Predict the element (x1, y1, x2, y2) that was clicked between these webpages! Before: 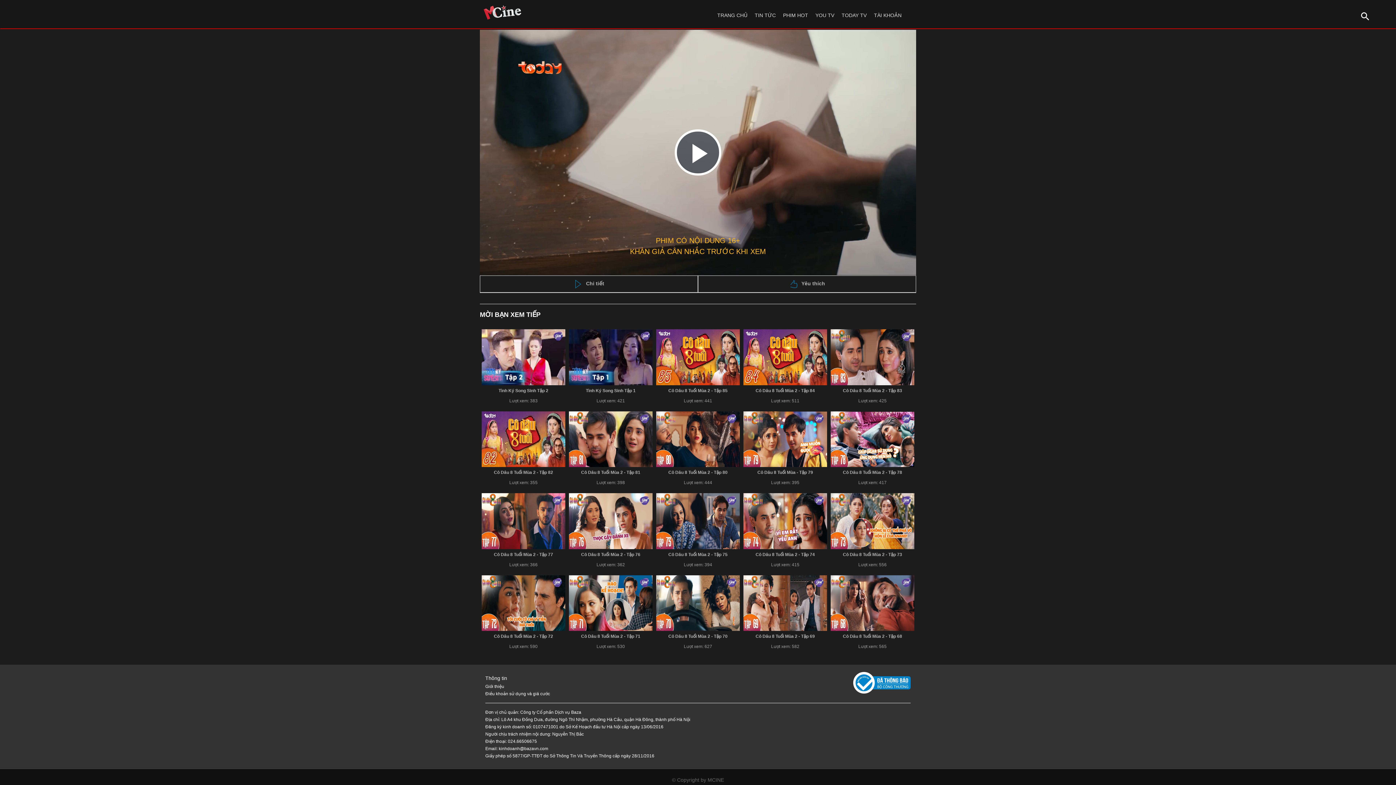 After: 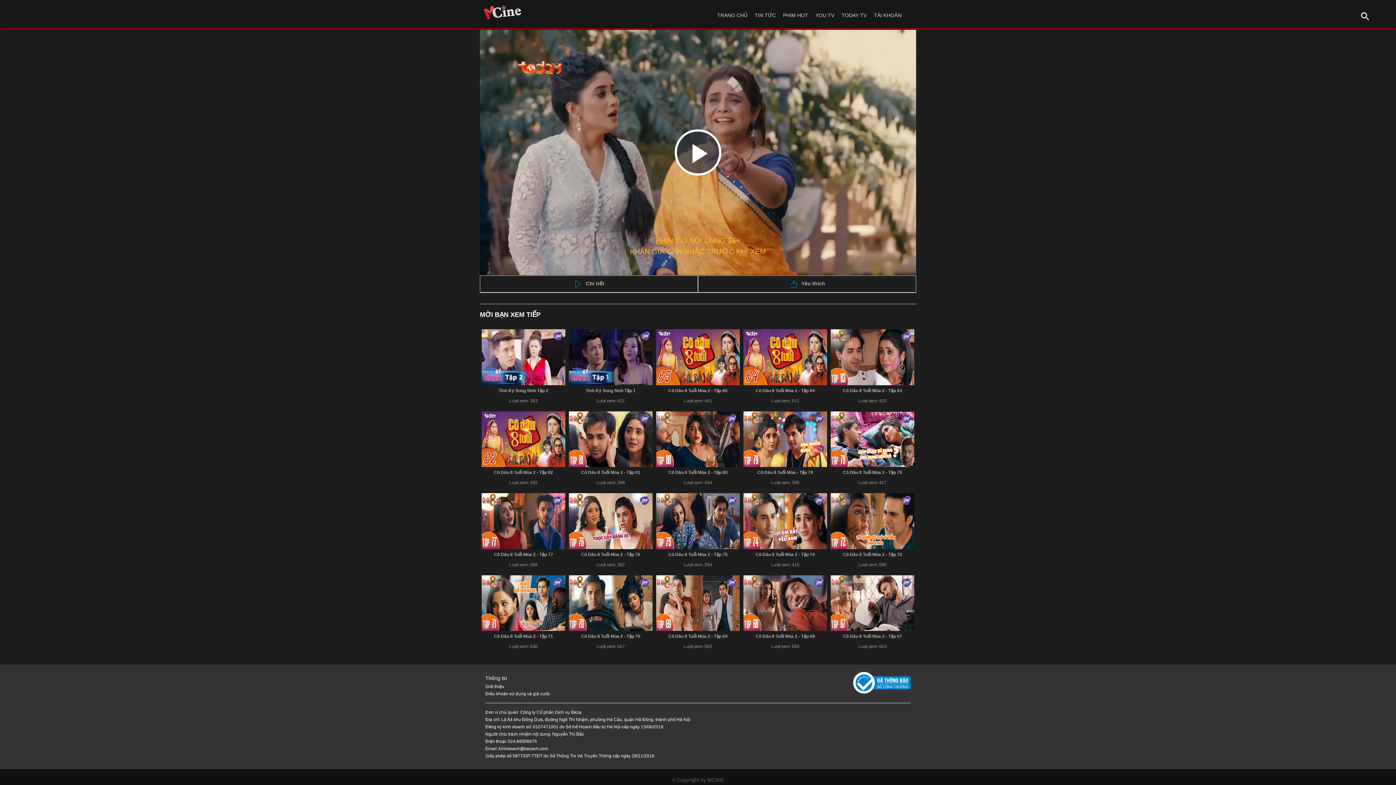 Action: label: Cô Dâu 8 Tuổi Mùa 2 - Tập 73 bbox: (829, 493, 916, 561)